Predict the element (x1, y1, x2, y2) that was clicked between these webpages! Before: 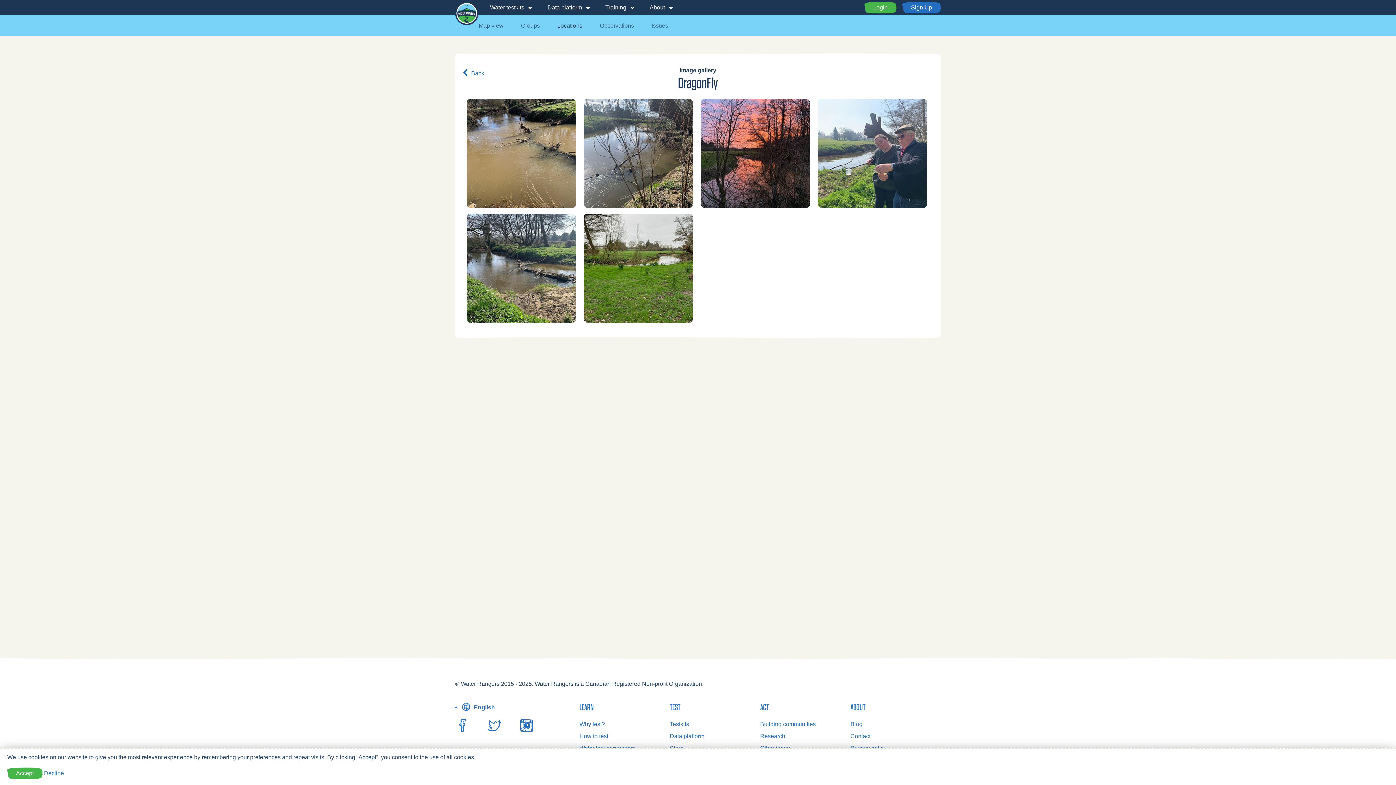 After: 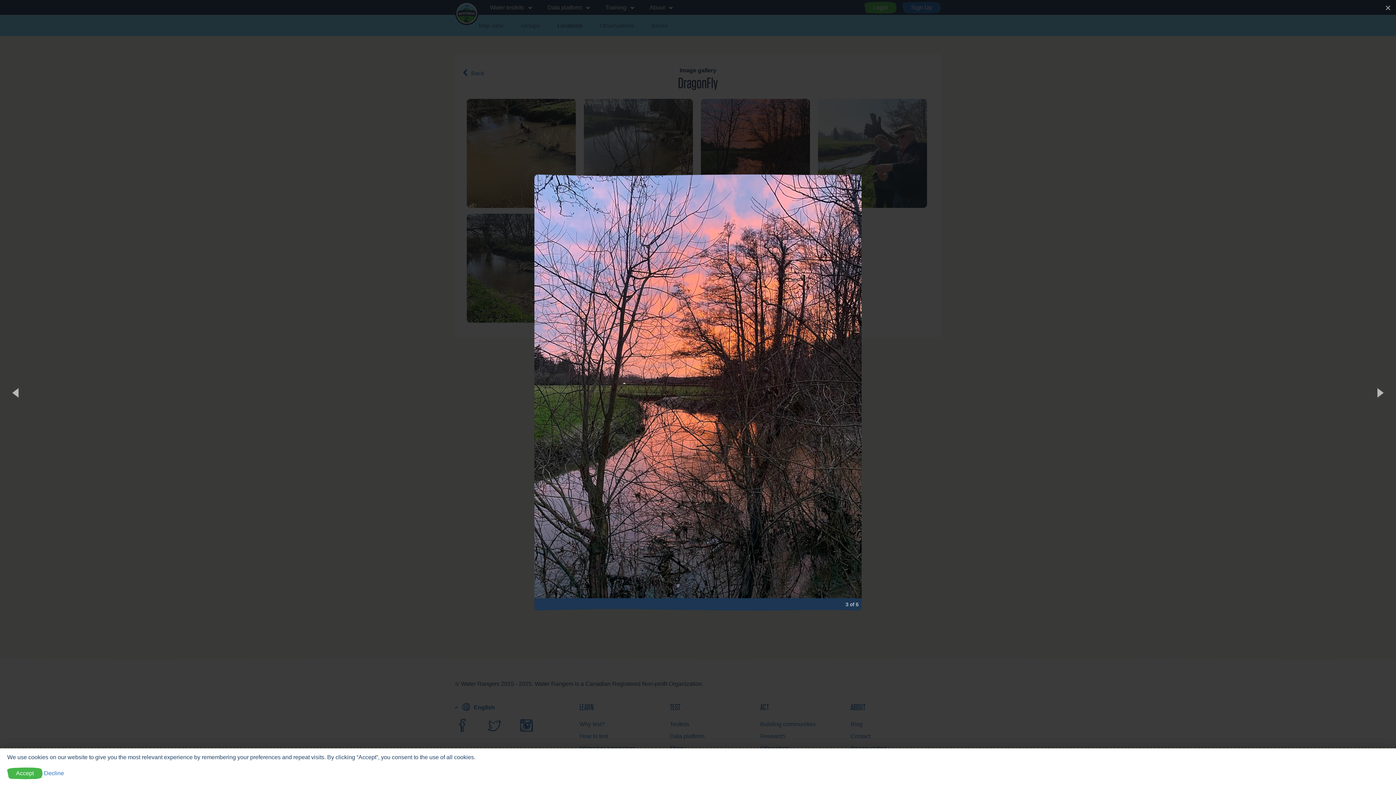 Action: bbox: (701, 98, 812, 208)